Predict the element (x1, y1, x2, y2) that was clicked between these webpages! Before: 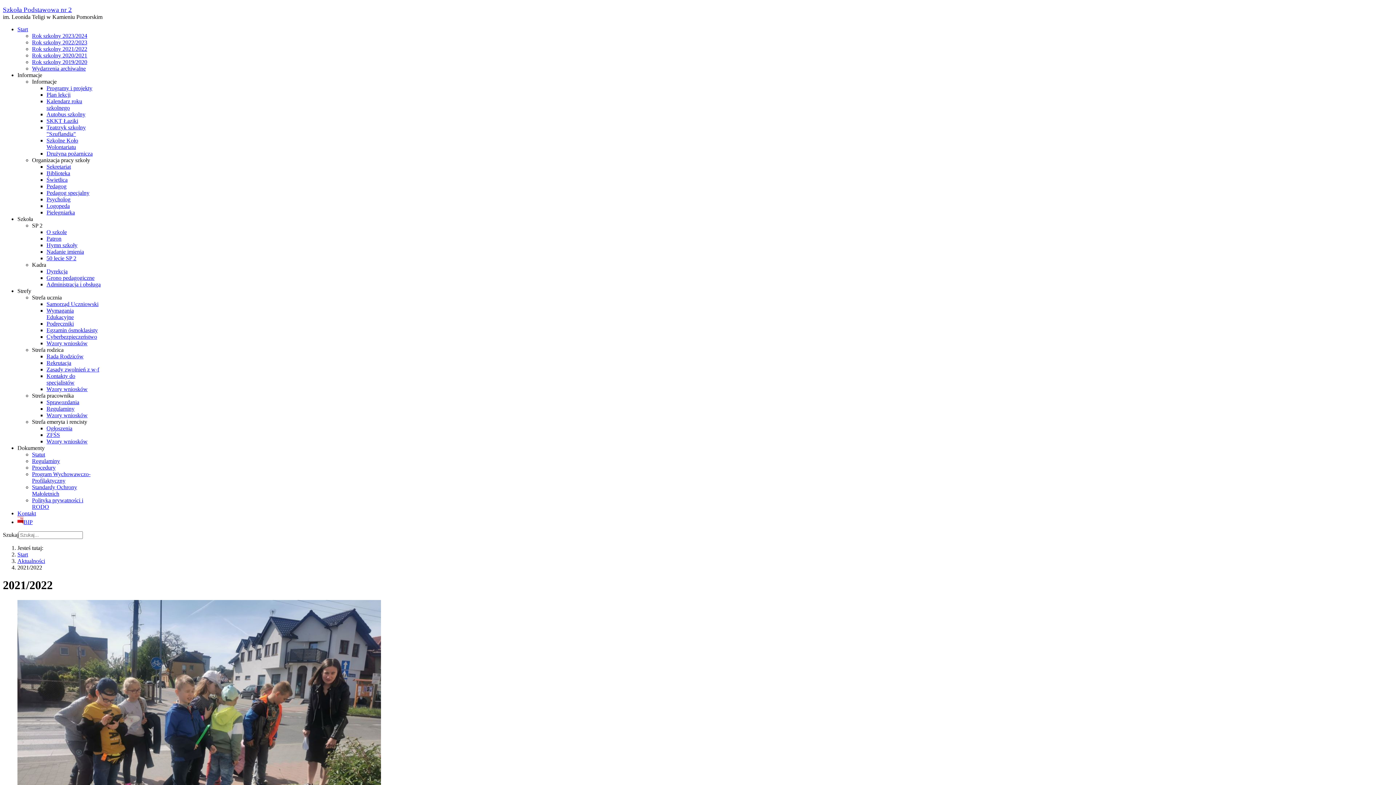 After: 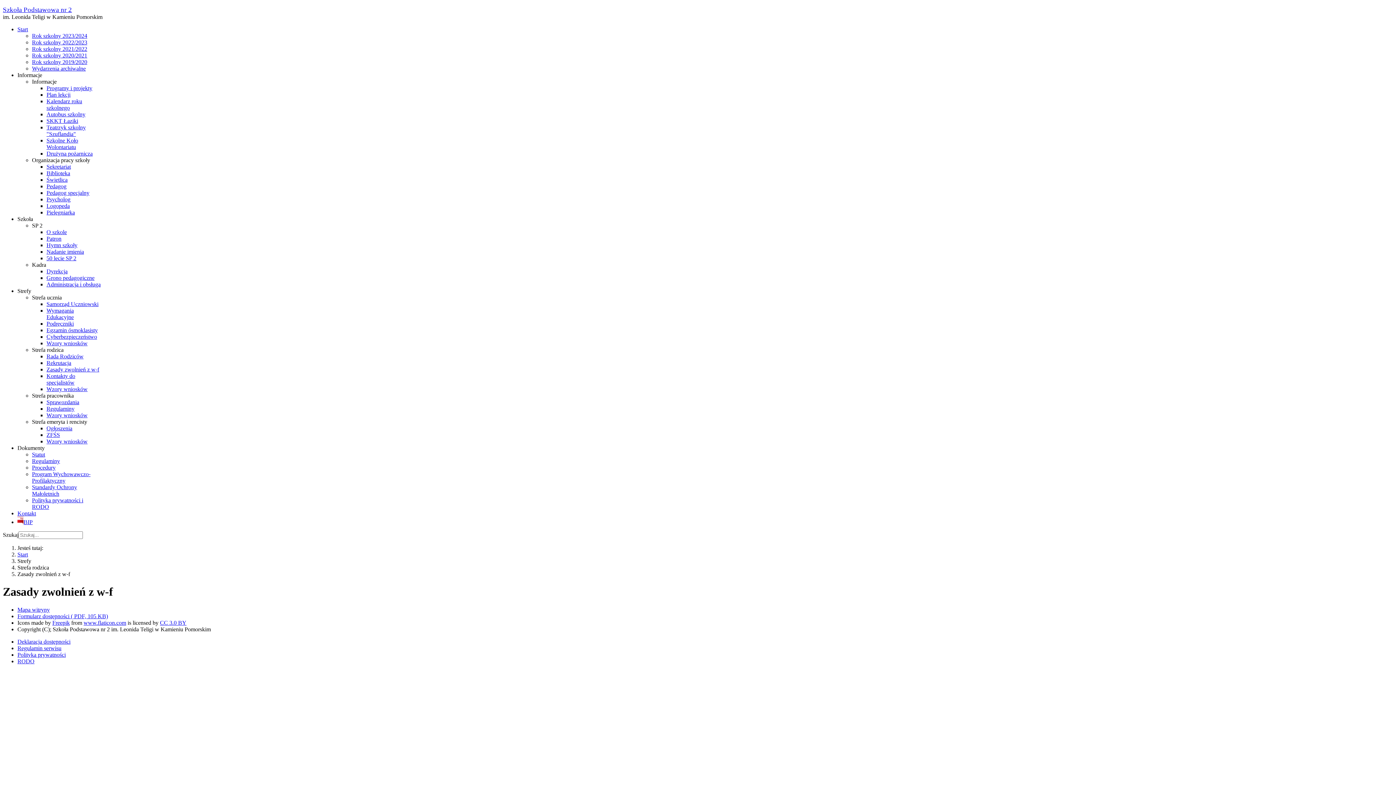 Action: label: Zasady zwolnień z w-f bbox: (46, 366, 99, 372)